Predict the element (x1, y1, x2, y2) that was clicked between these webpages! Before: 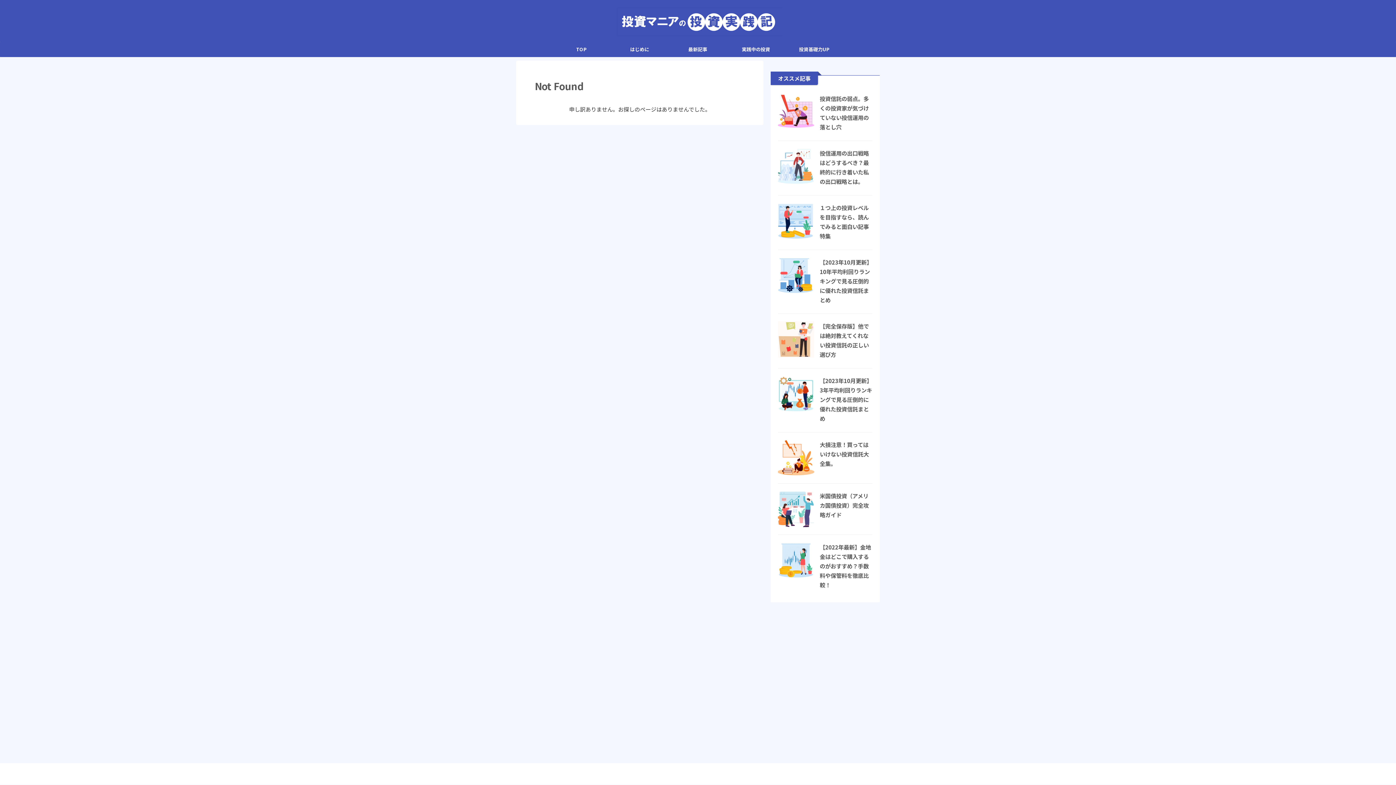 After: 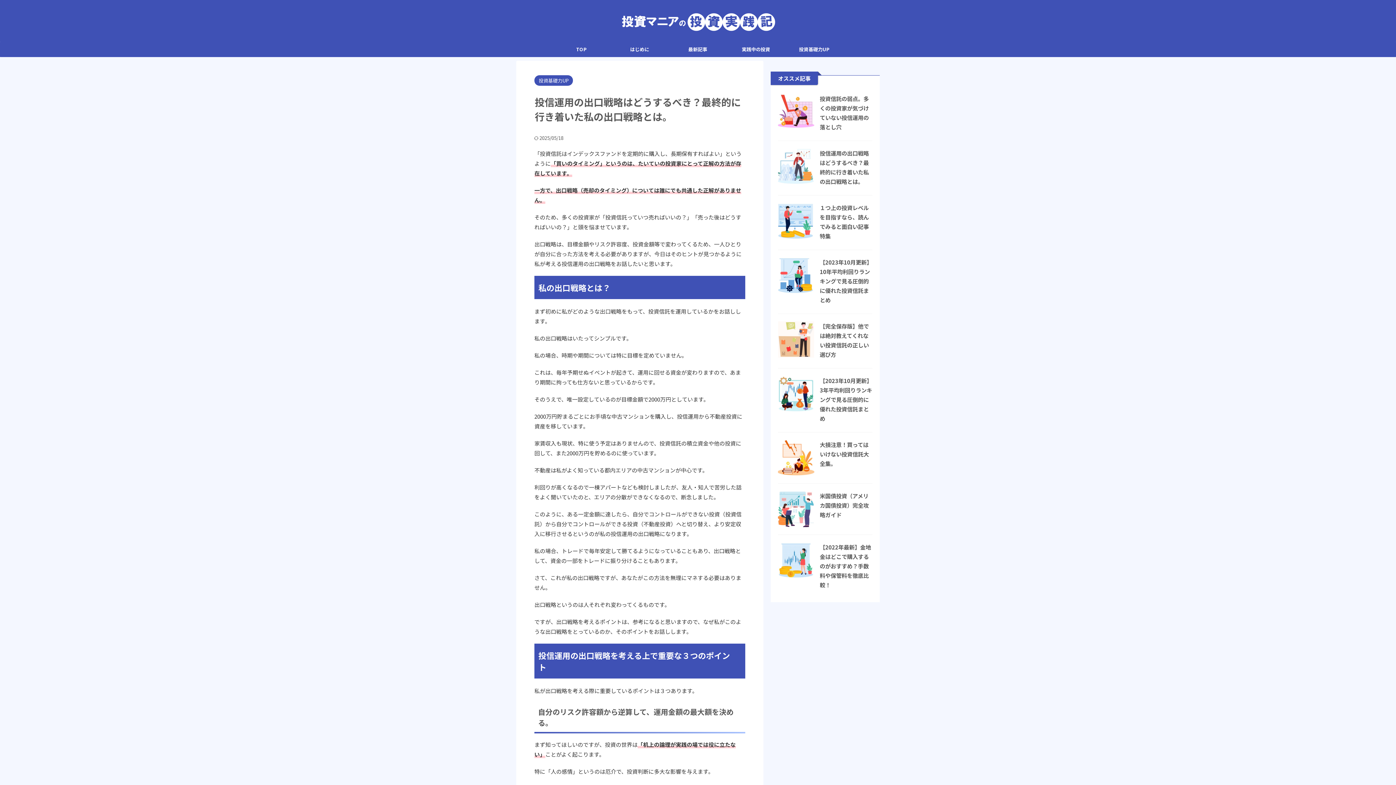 Action: bbox: (778, 175, 814, 184)